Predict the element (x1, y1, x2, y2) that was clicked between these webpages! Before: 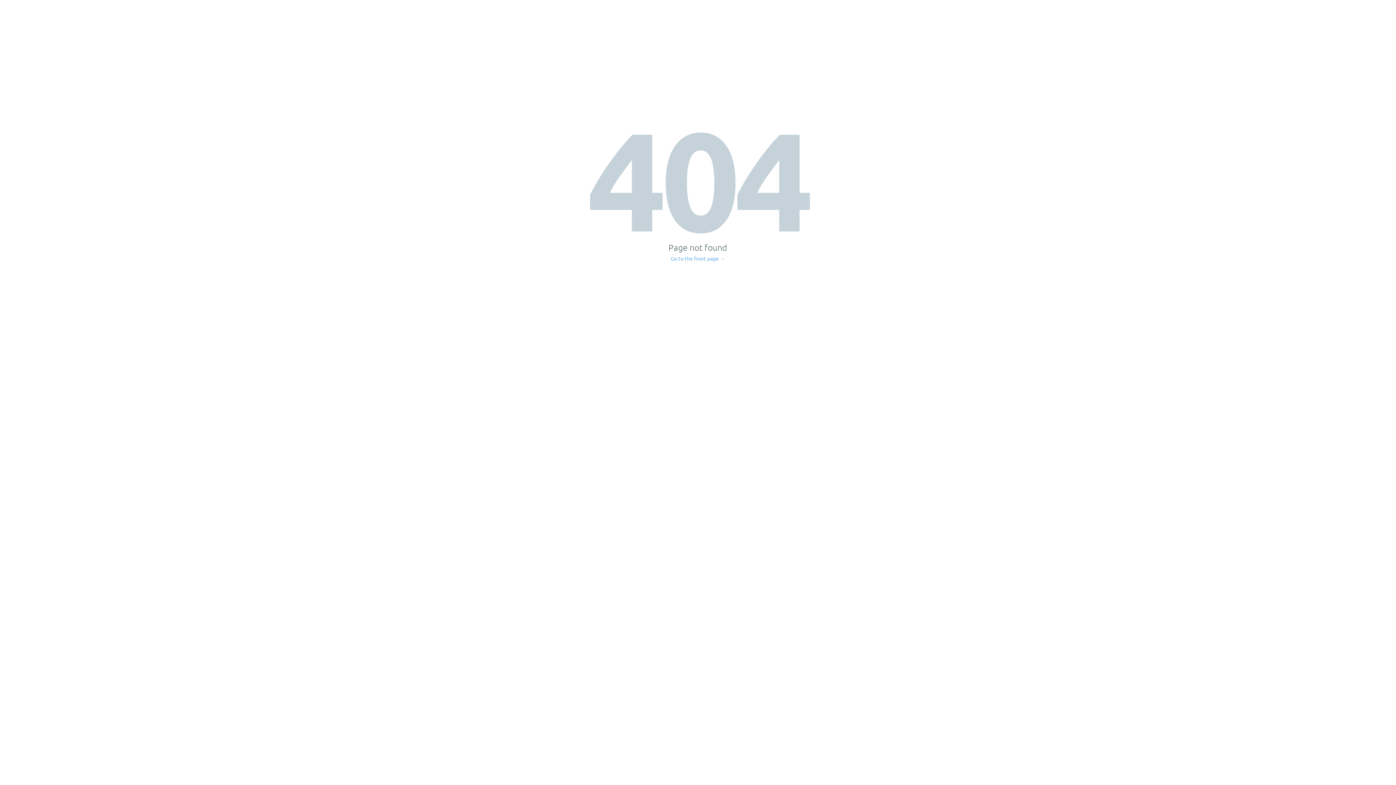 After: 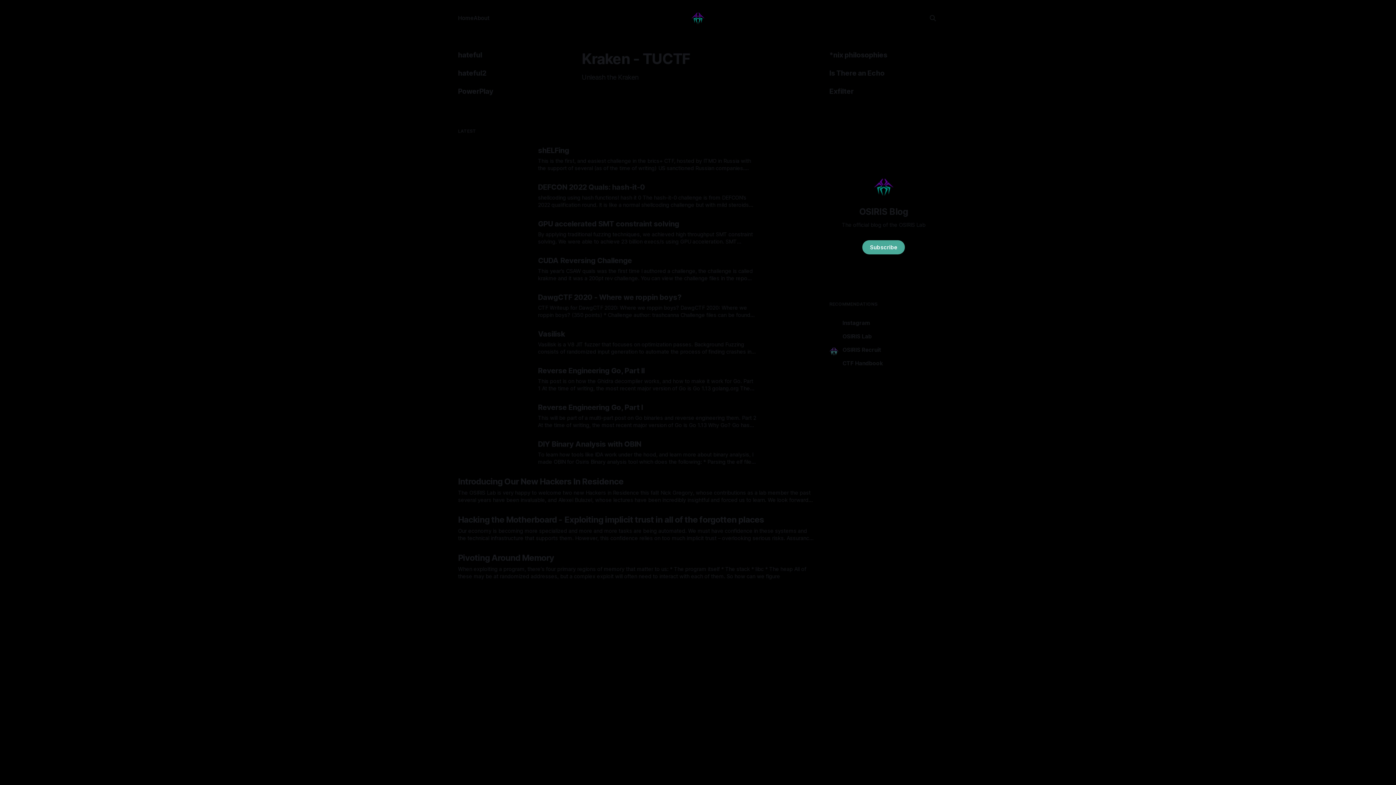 Action: bbox: (671, 256, 725, 261) label: Go to the front page →